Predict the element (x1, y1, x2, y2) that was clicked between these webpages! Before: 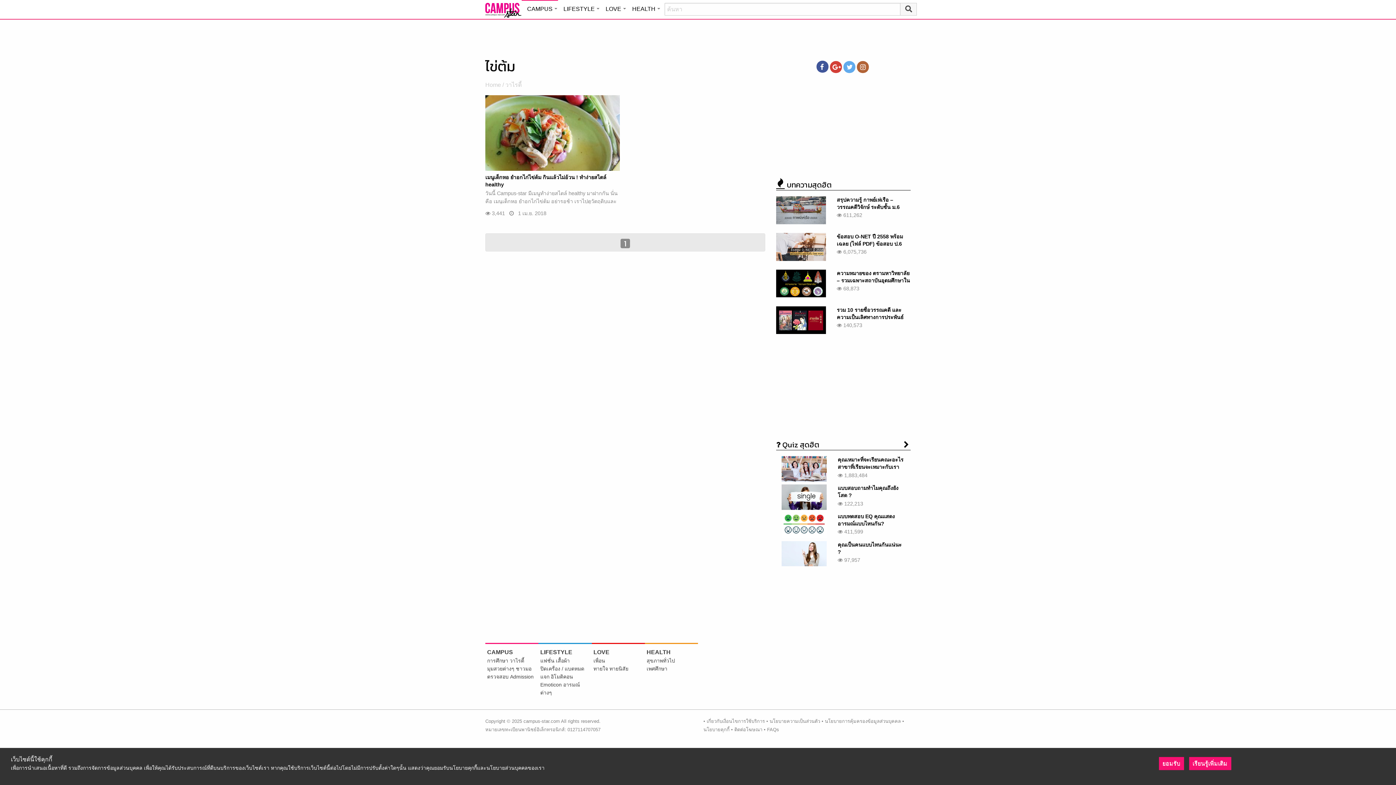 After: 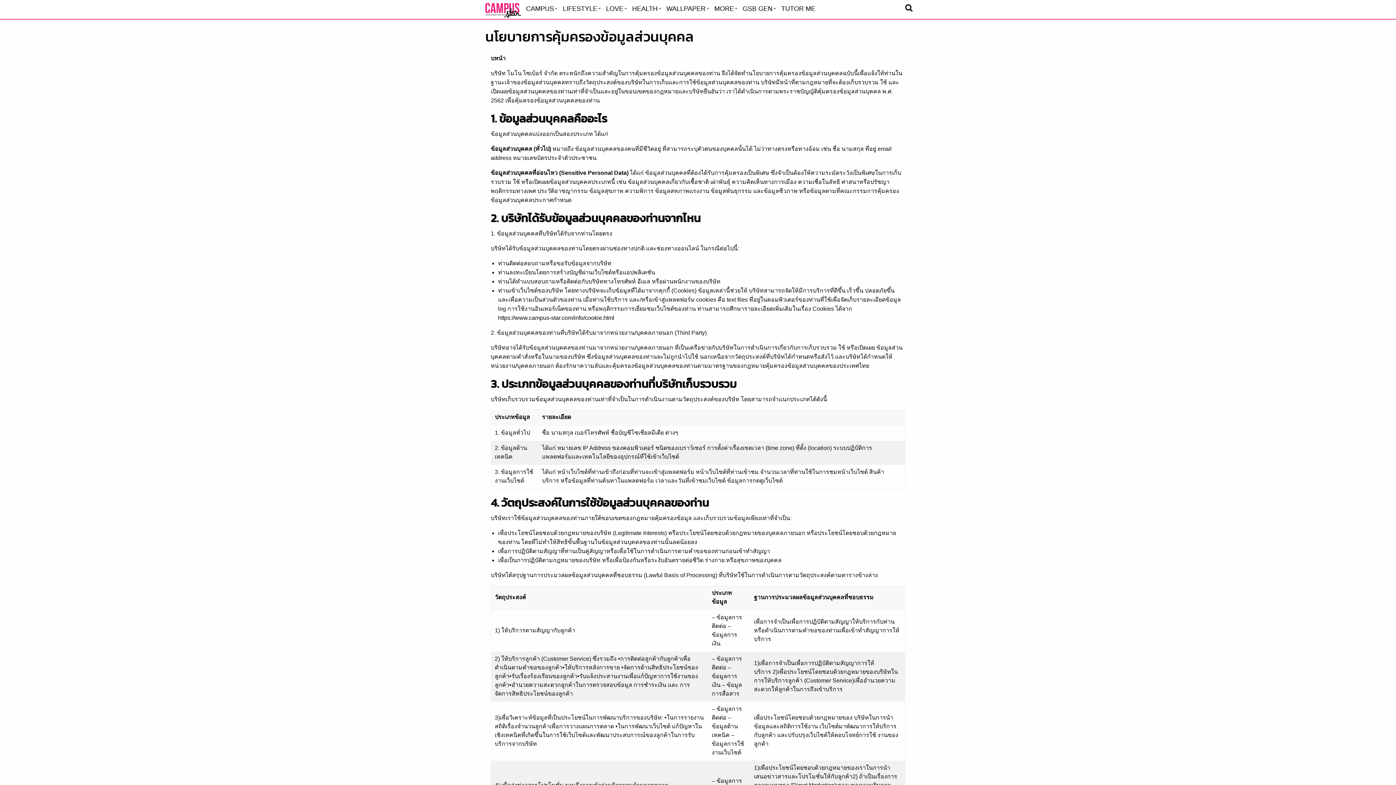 Action: label: นโยบายการคุ้มครองข้อมูลส่วนบุคคล bbox: (825, 718, 901, 724)